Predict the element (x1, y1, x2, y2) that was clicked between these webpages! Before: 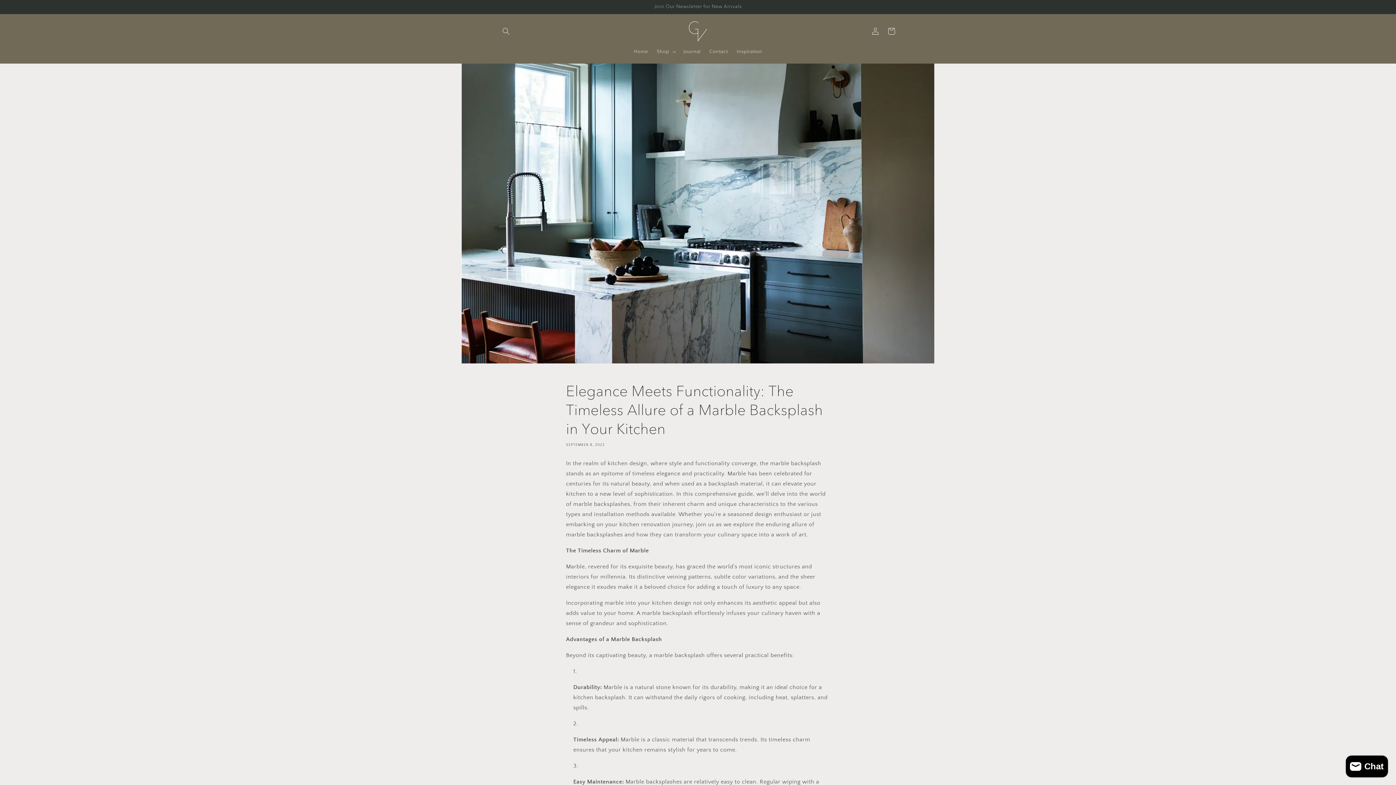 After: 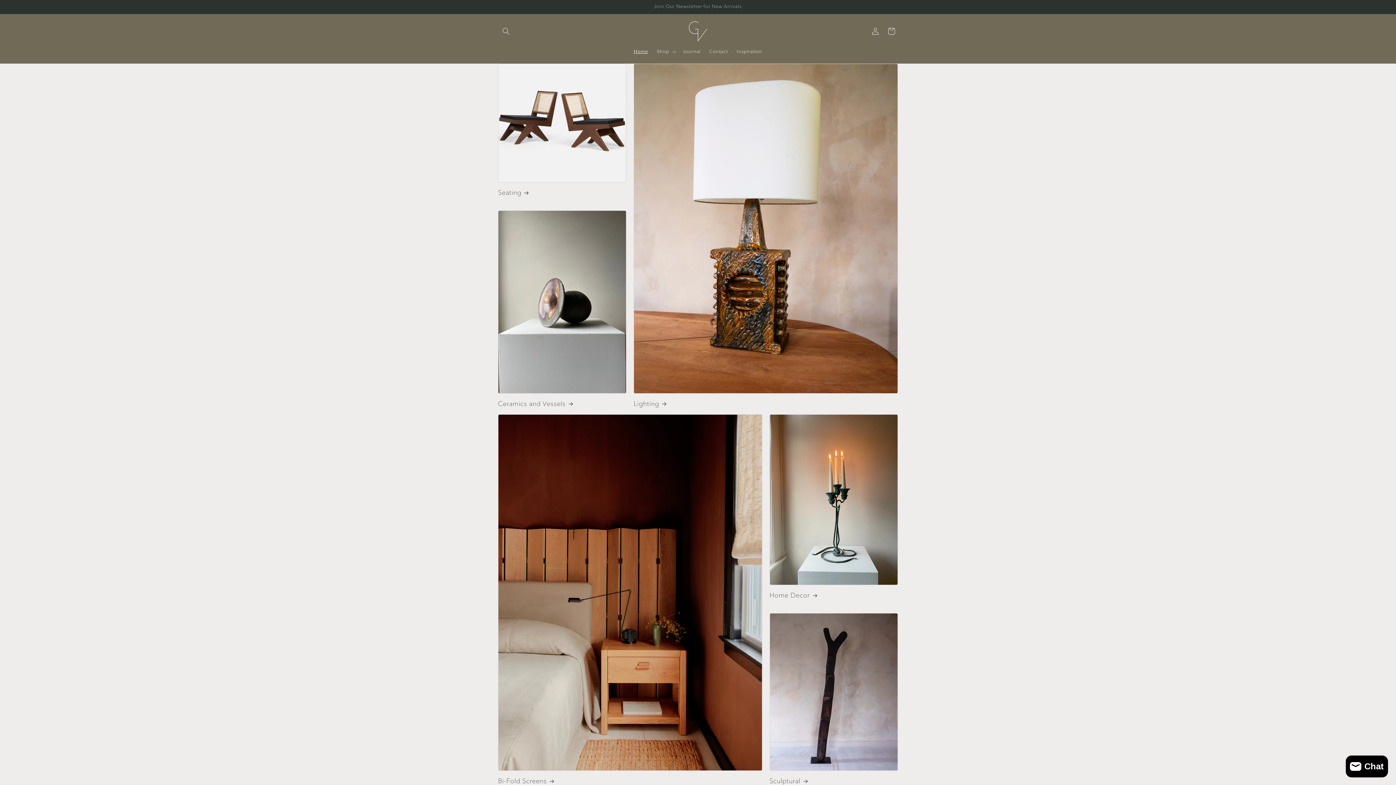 Action: bbox: (629, 44, 652, 59) label: Home